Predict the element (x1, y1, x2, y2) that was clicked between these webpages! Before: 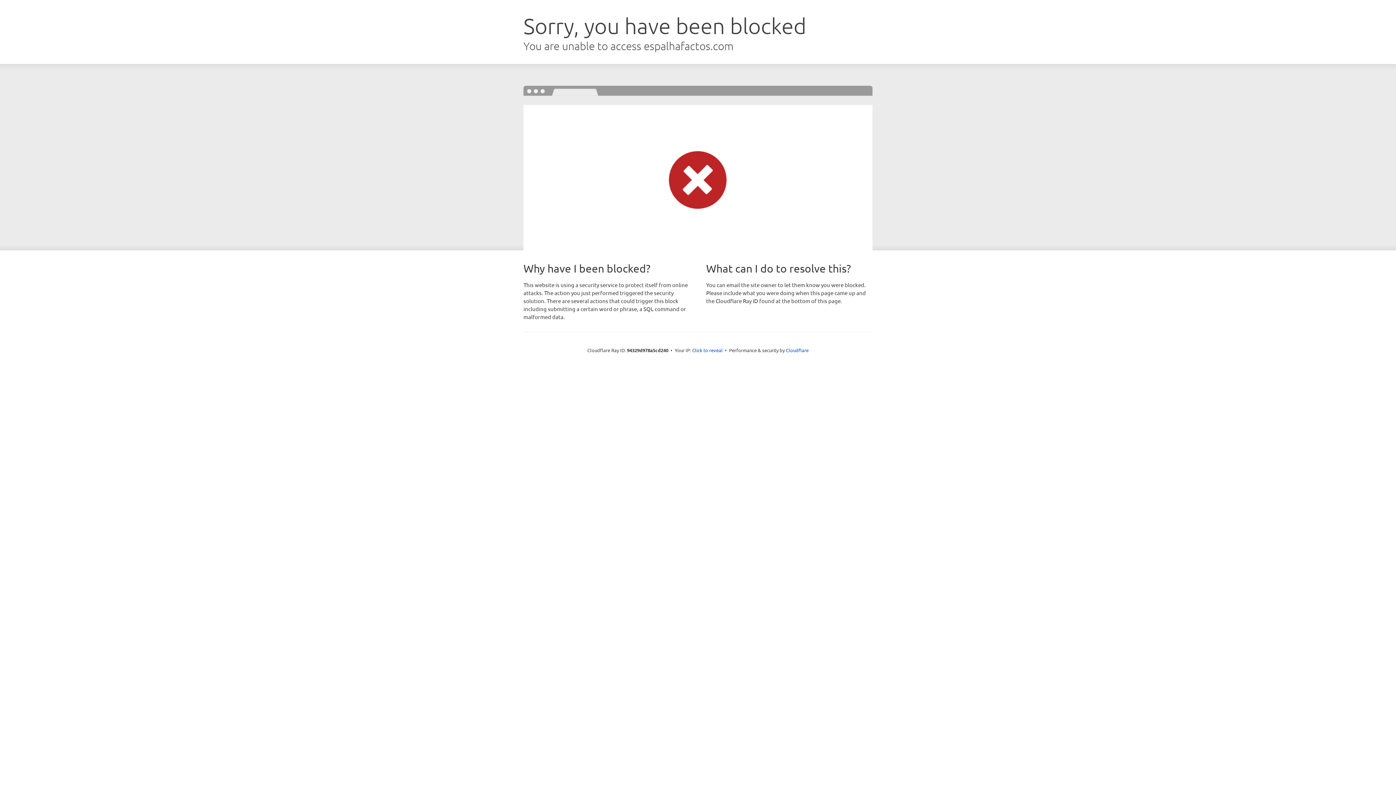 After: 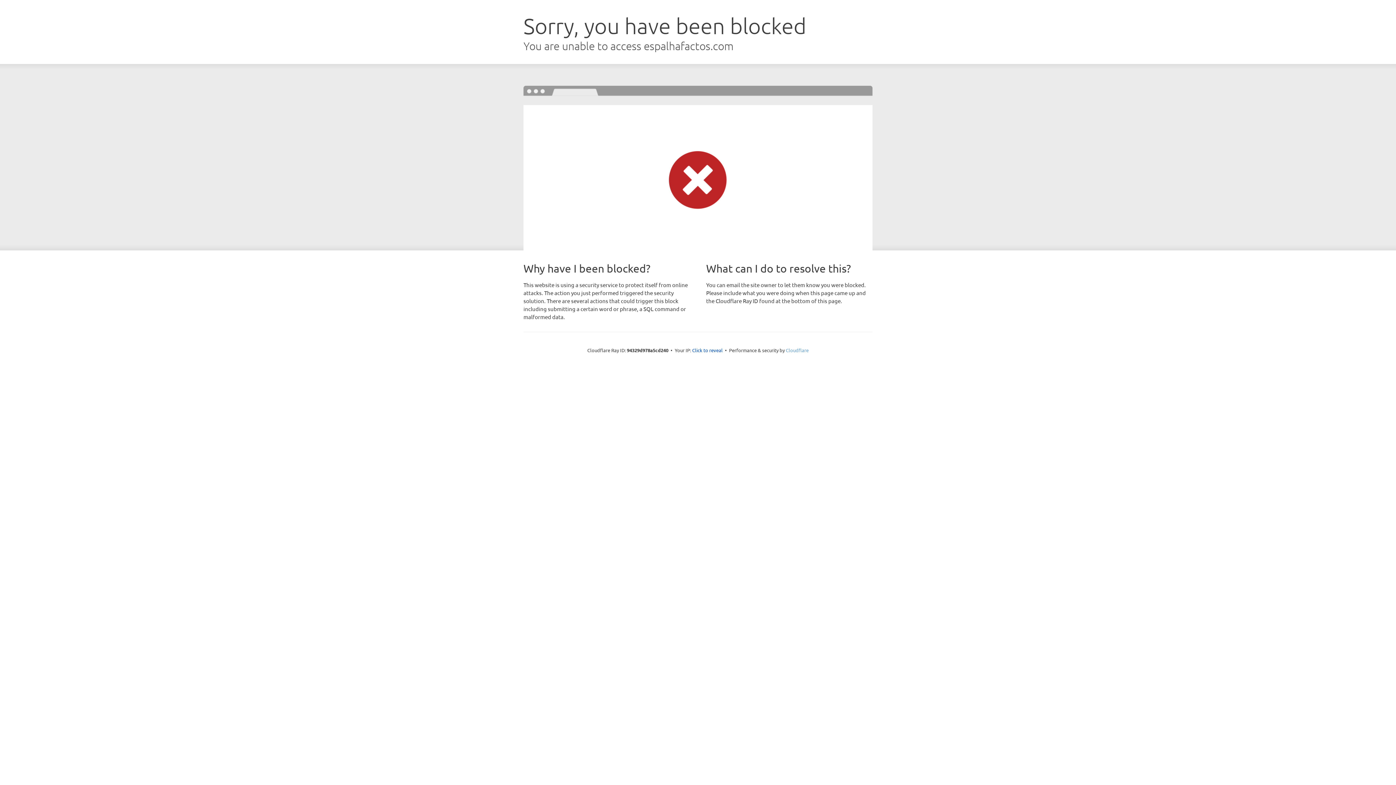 Action: bbox: (786, 347, 808, 353) label: Cloudflare